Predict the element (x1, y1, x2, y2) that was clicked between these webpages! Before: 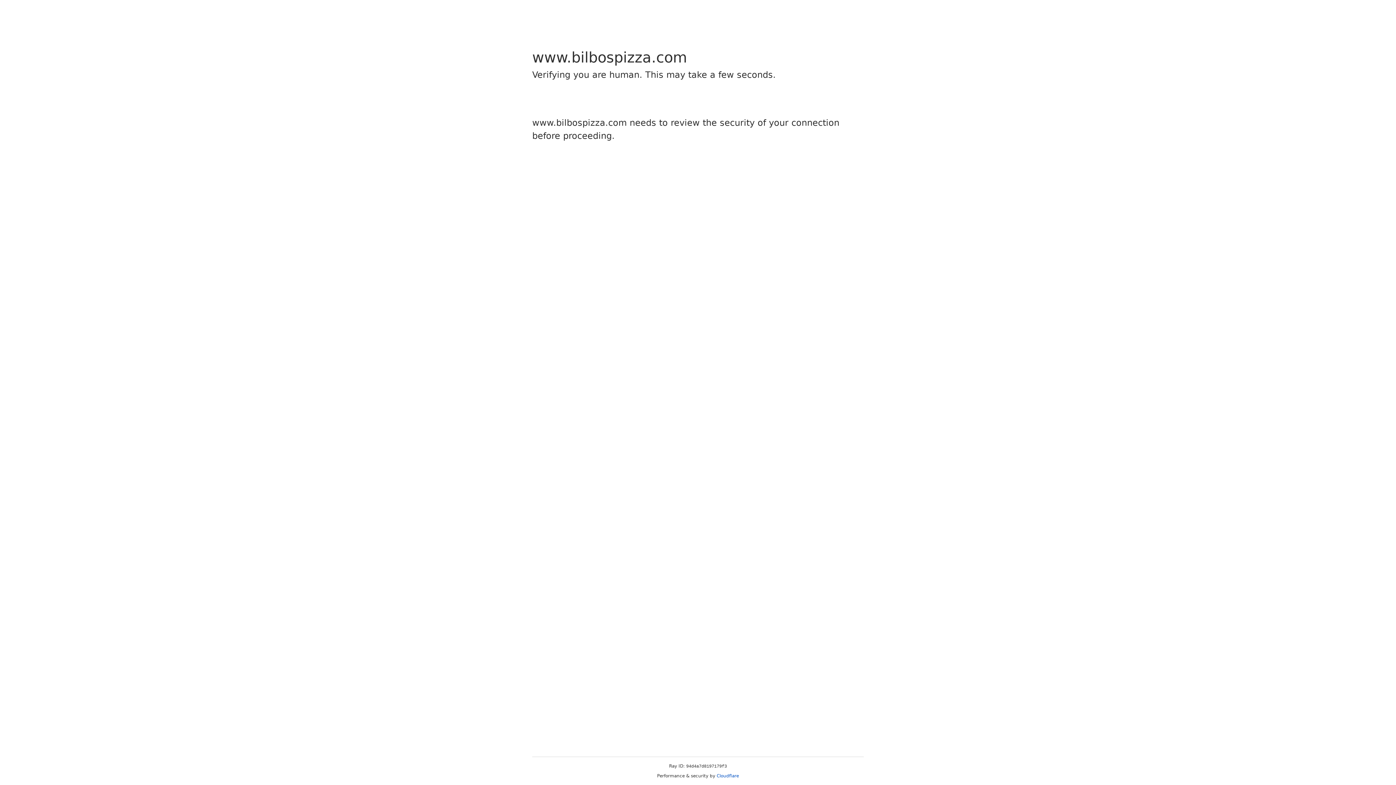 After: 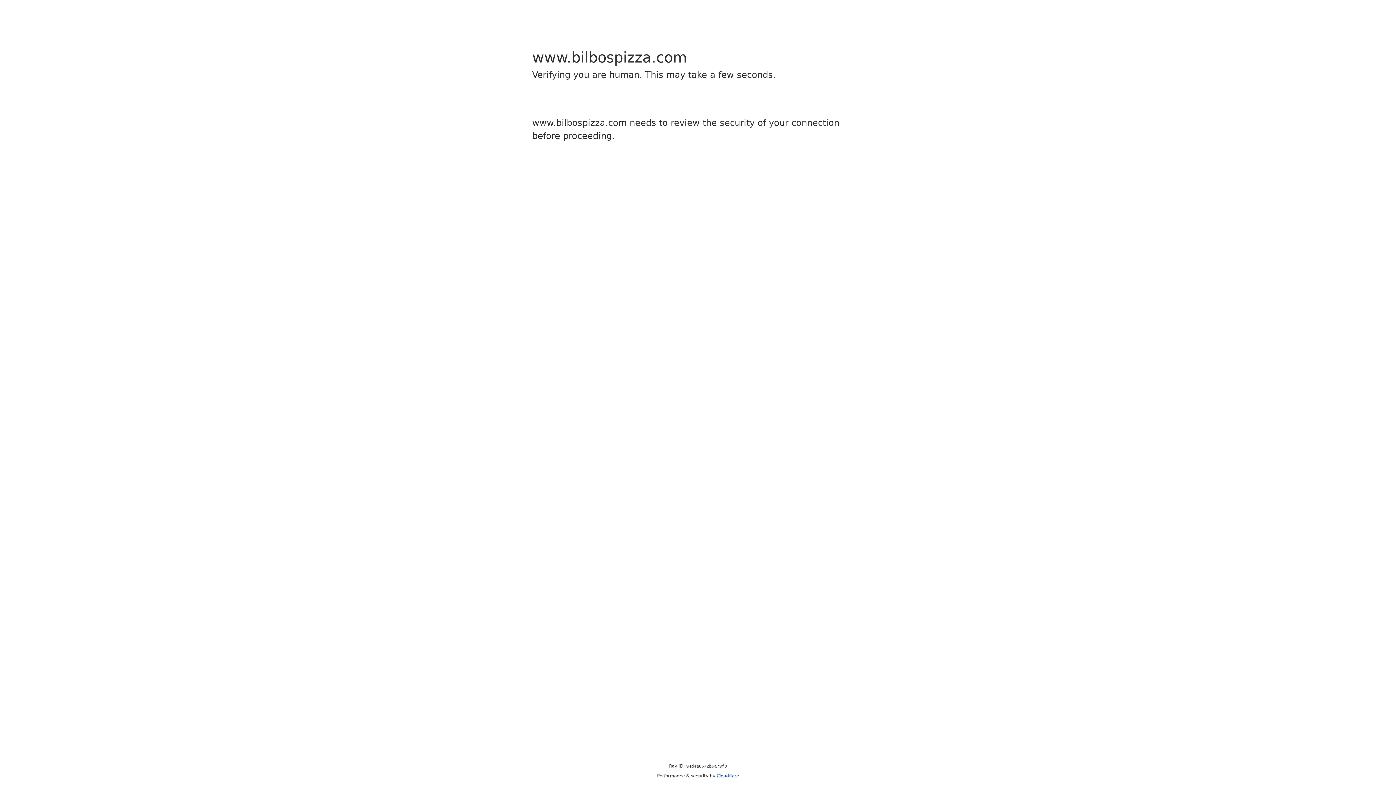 Action: label: Cloudflare bbox: (716, 773, 739, 778)